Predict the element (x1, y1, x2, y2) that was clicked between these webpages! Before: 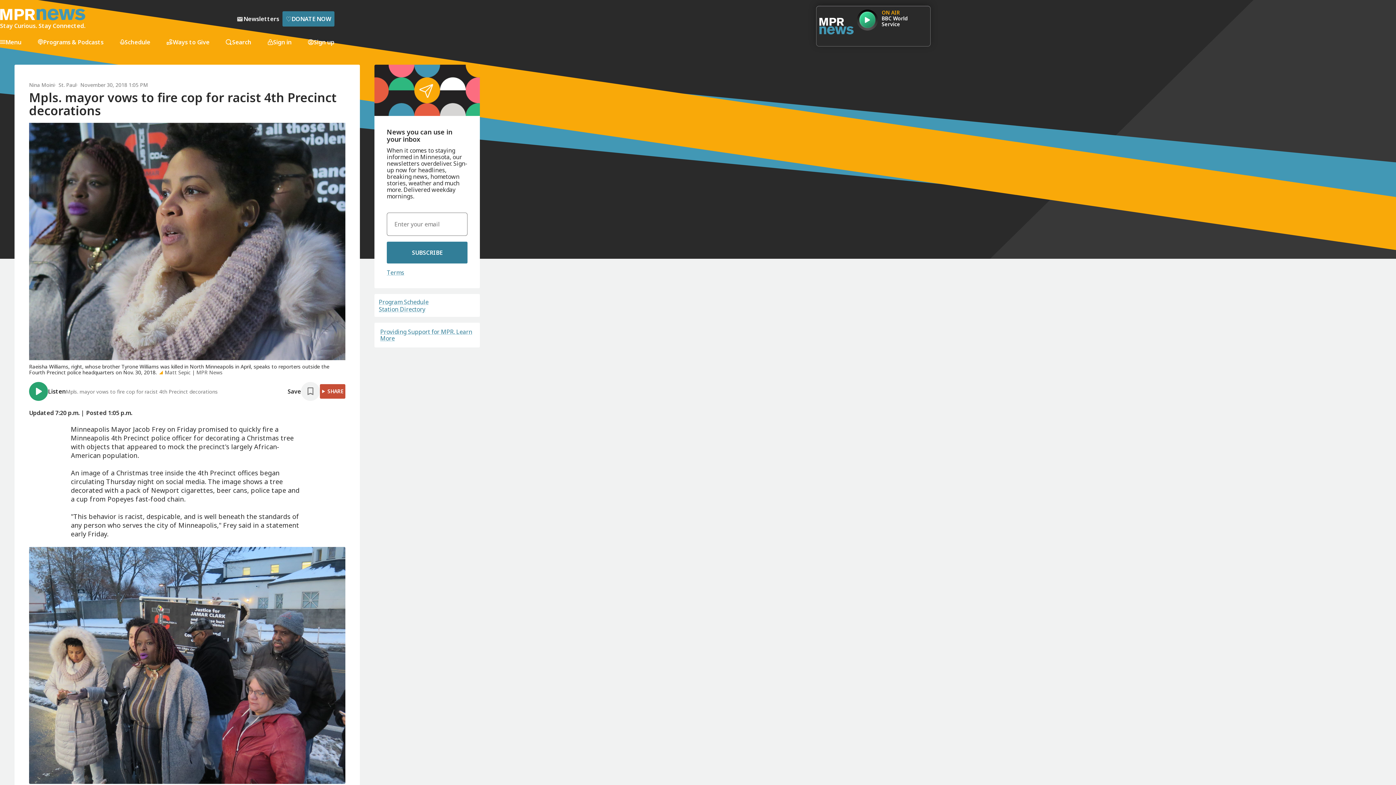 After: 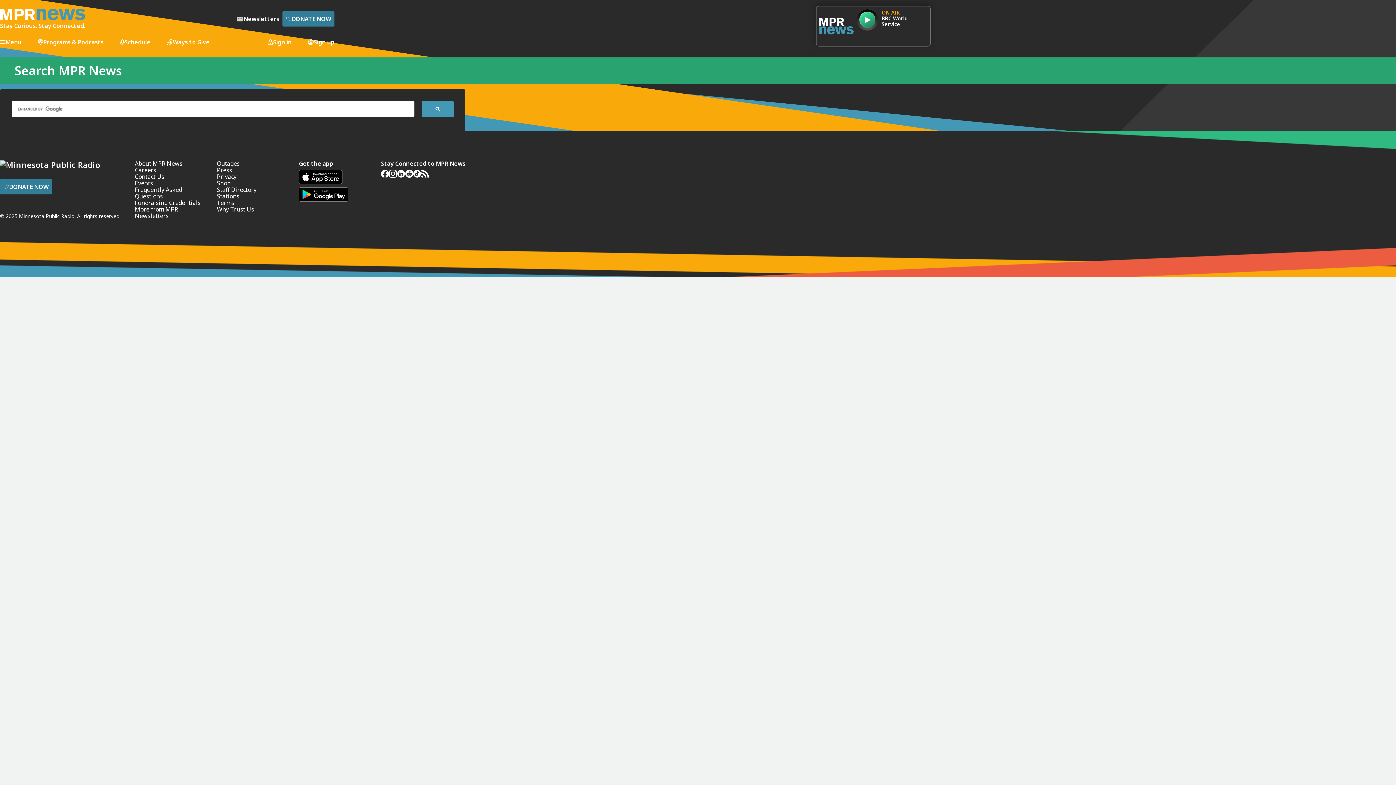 Action: label: Search bbox: (225, 38, 251, 45)